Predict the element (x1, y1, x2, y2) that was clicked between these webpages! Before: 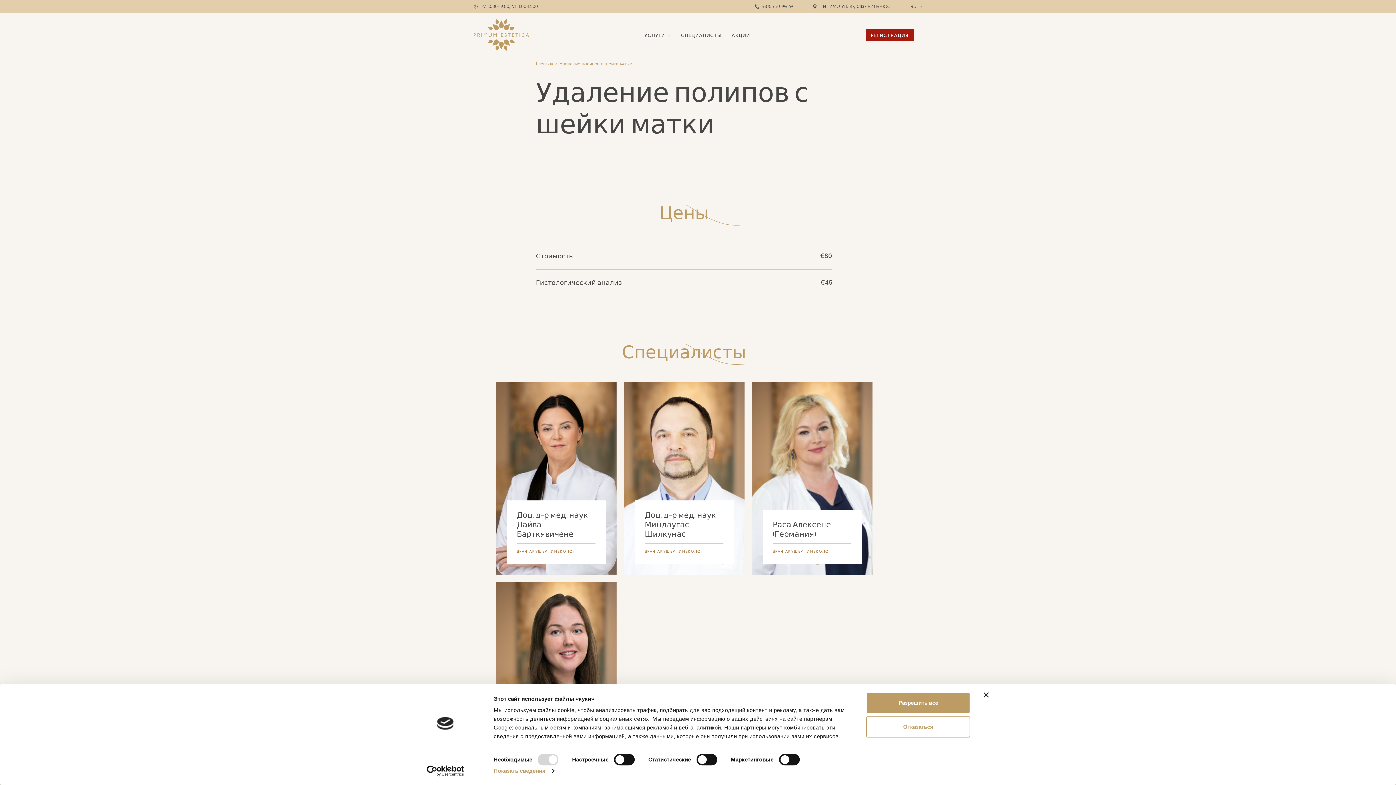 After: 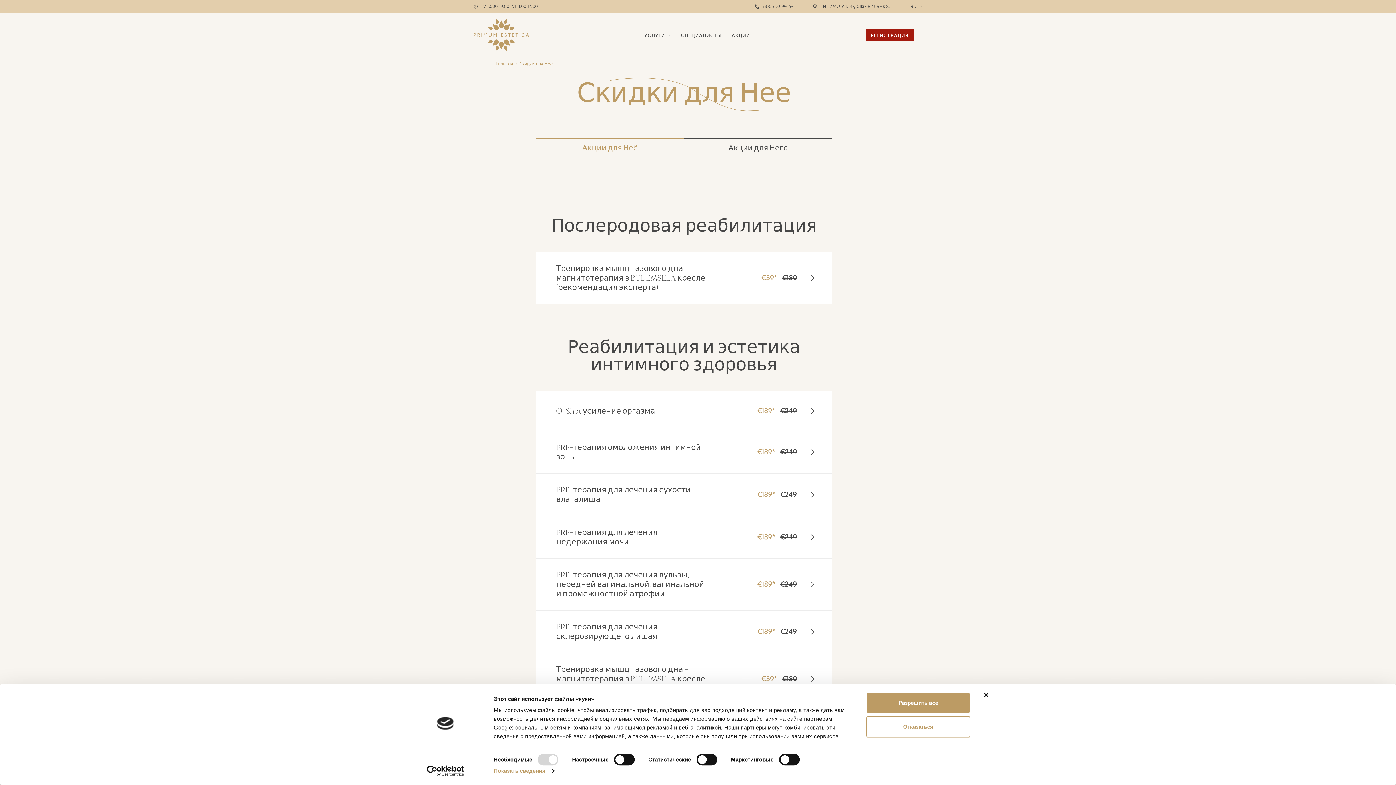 Action: label: АКЦИИ bbox: (726, 28, 755, 41)